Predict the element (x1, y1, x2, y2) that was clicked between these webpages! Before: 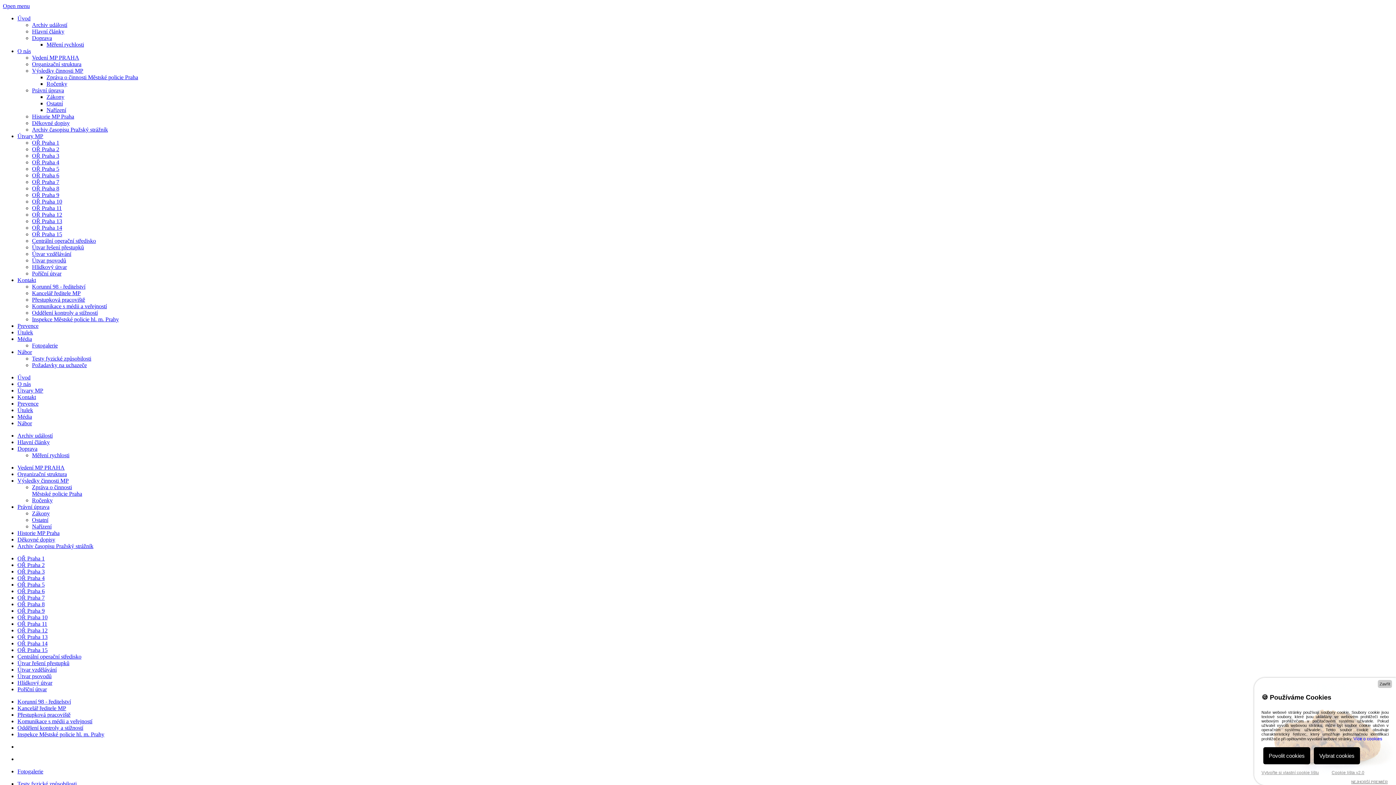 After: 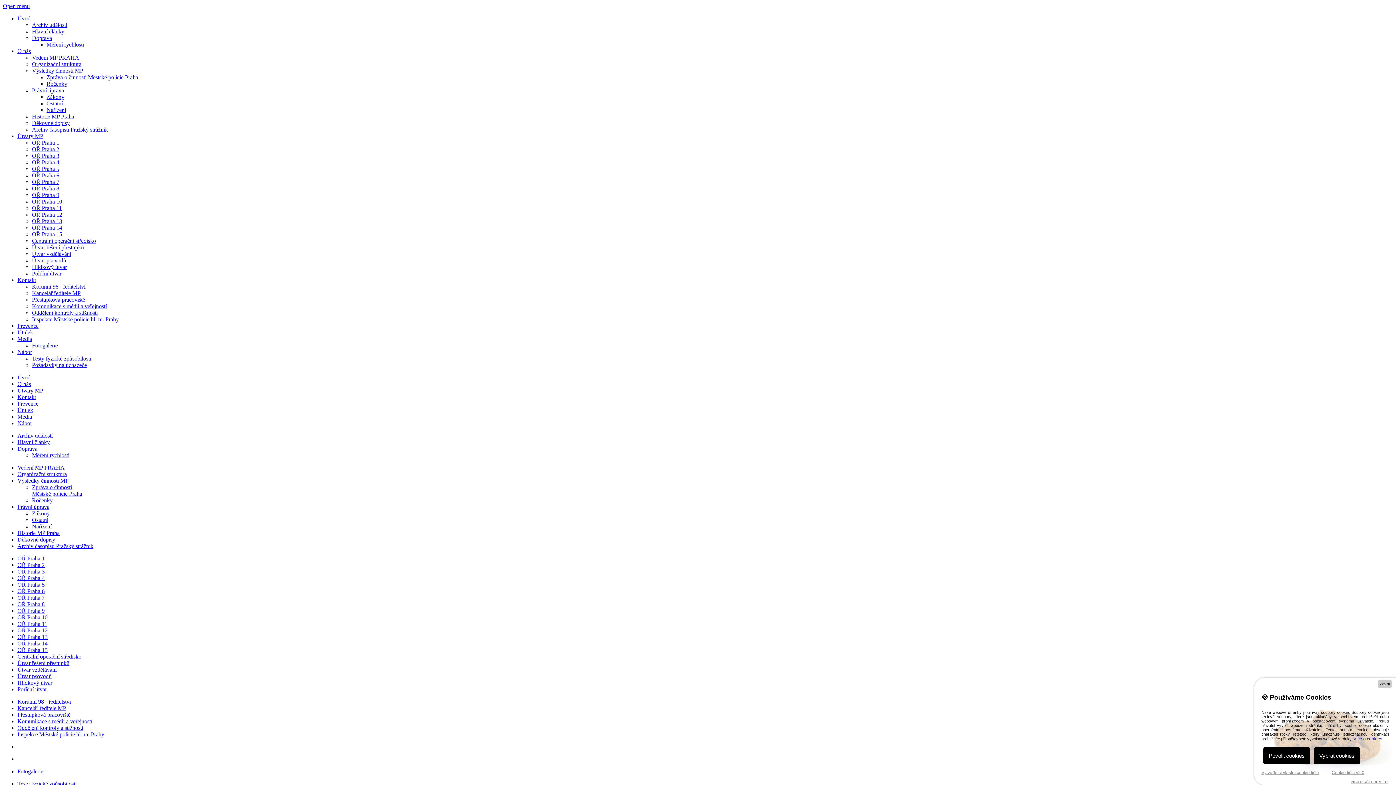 Action: bbox: (32, 257, 66, 263) label: Útvar psovodů